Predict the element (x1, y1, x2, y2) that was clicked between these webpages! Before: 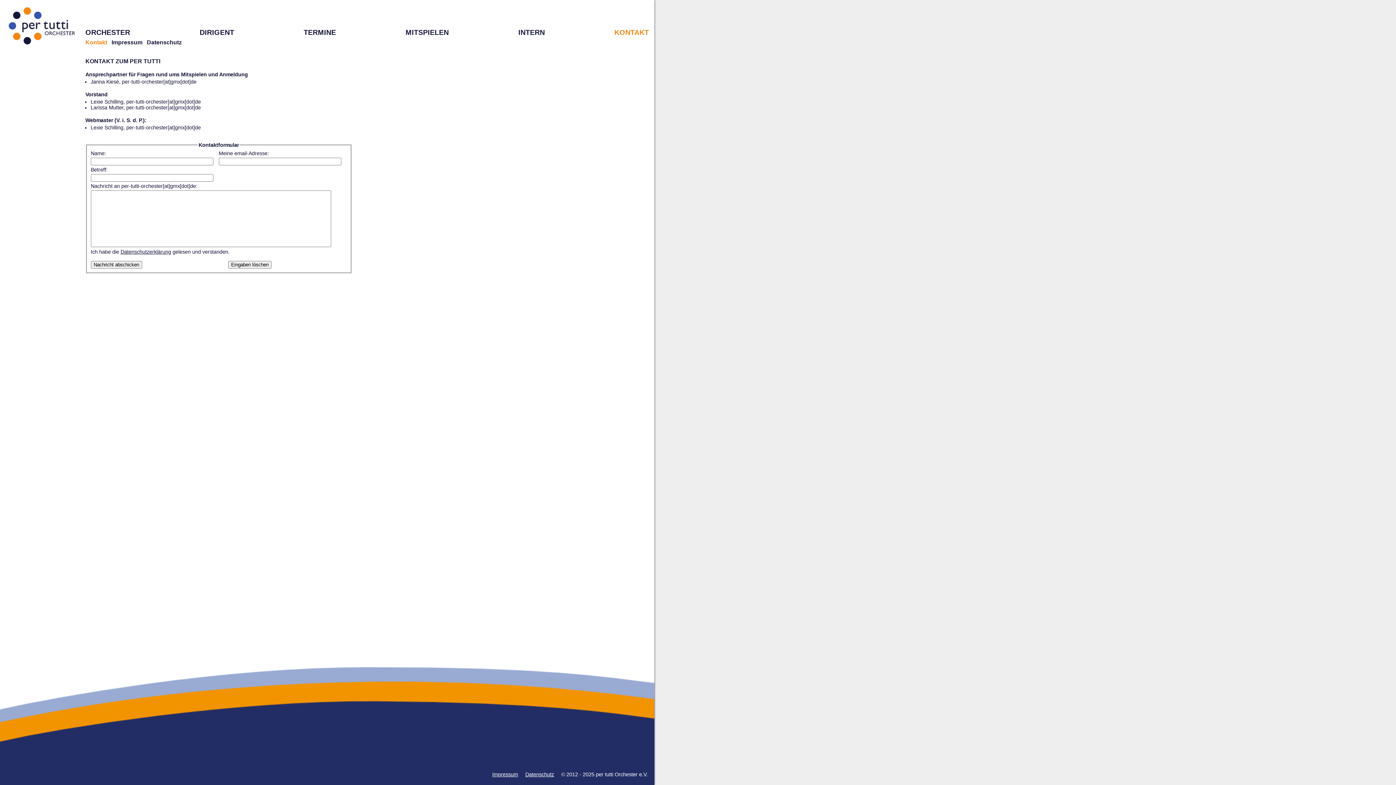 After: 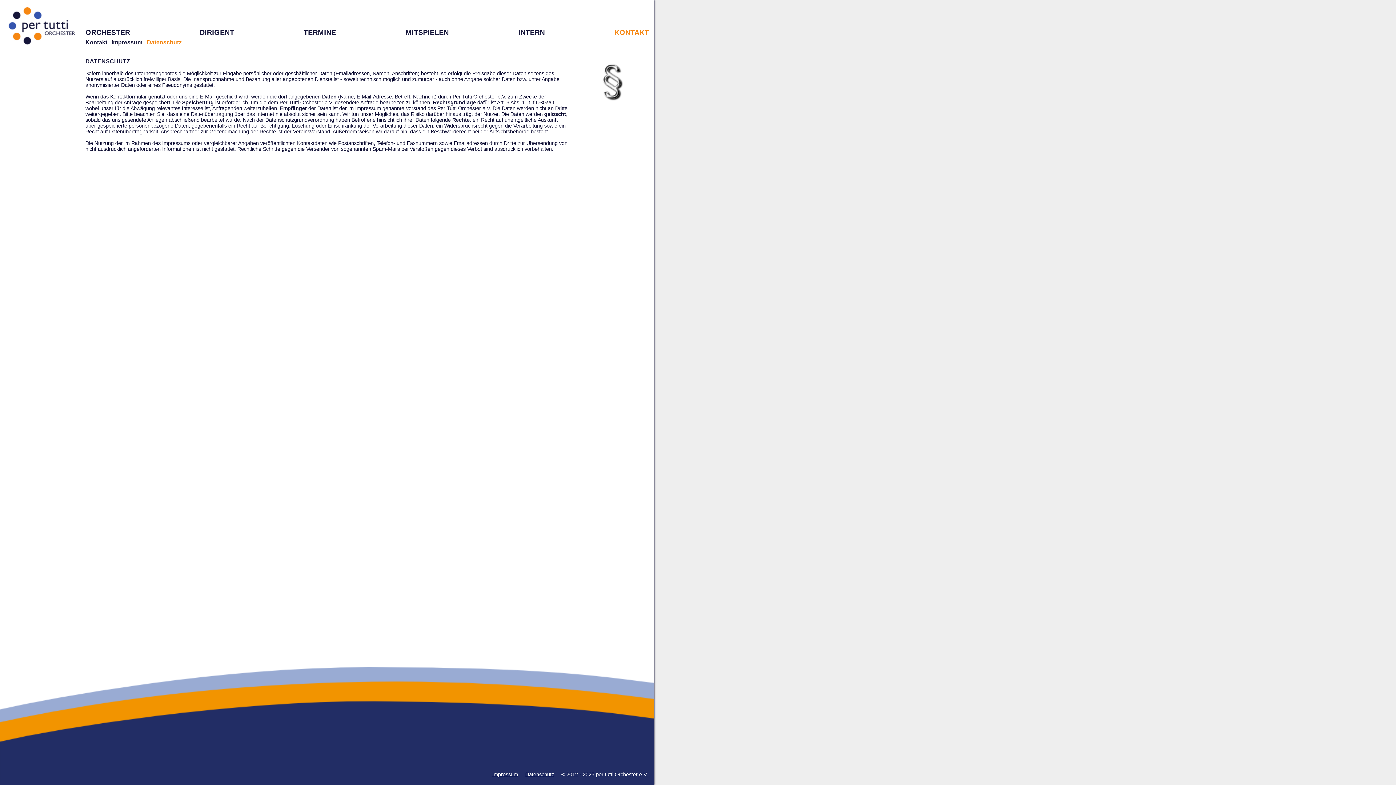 Action: label: Datenschutzerklärung bbox: (120, 249, 171, 254)